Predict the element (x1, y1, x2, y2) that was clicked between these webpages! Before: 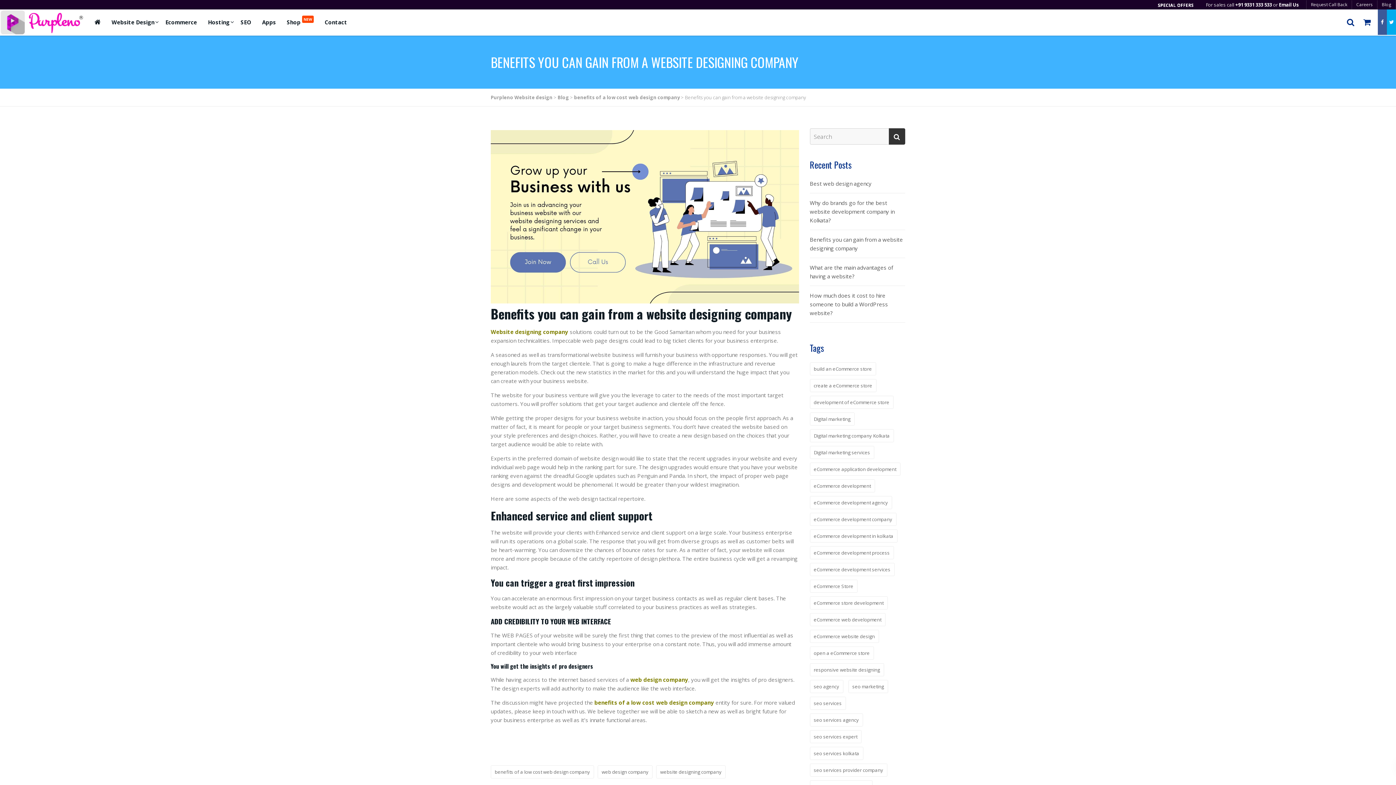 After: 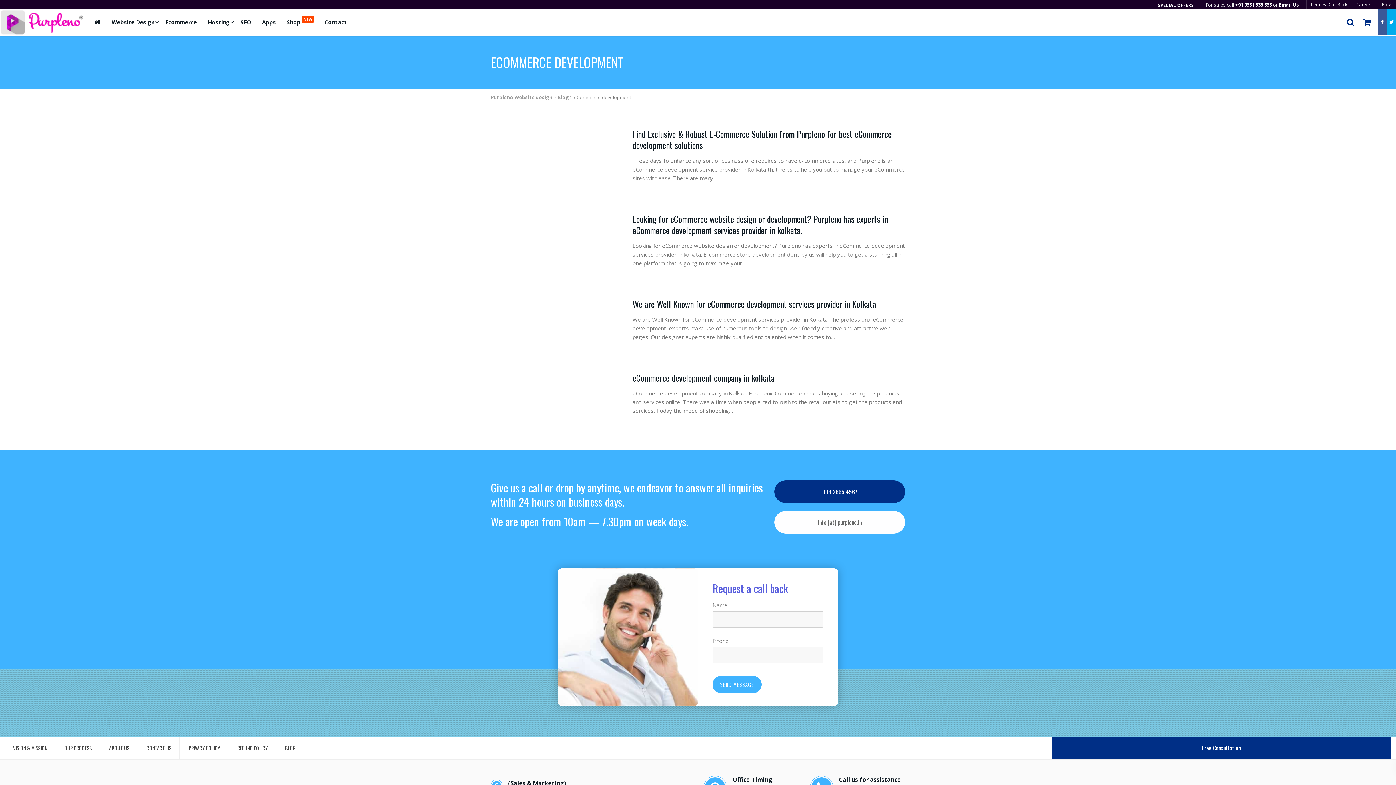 Action: bbox: (810, 479, 875, 492) label: eCommerce development (4 items)